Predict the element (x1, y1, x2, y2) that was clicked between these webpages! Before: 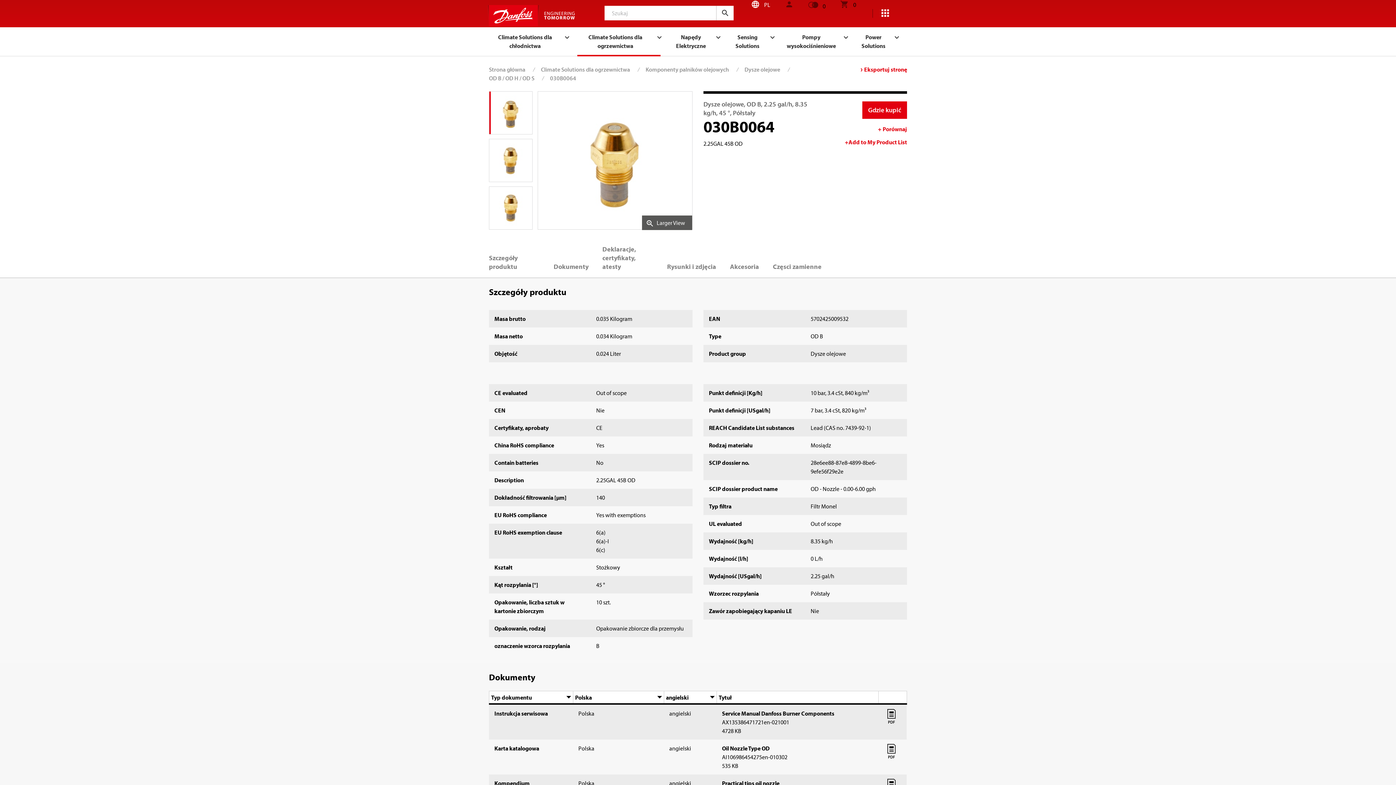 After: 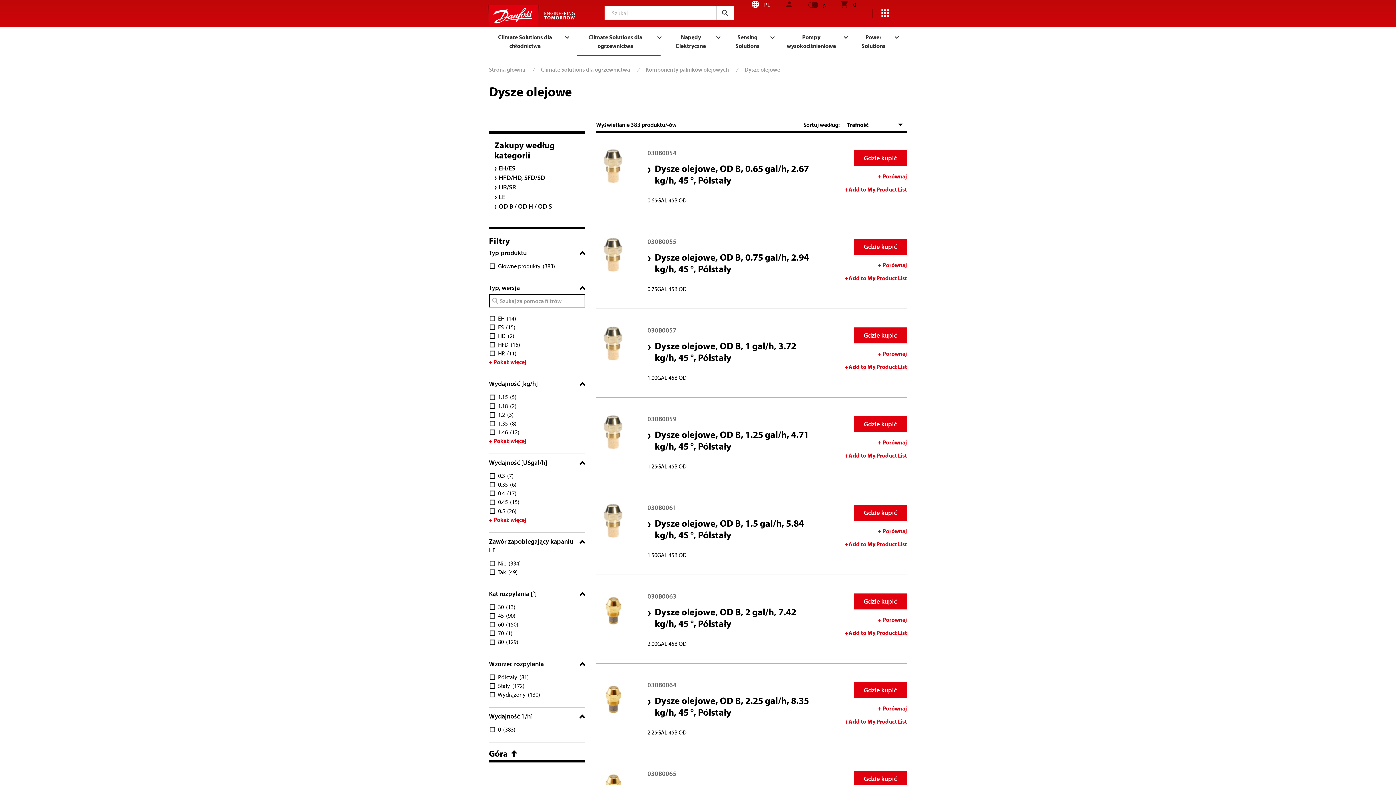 Action: bbox: (744, 65, 780, 73) label: Dysze olejowe